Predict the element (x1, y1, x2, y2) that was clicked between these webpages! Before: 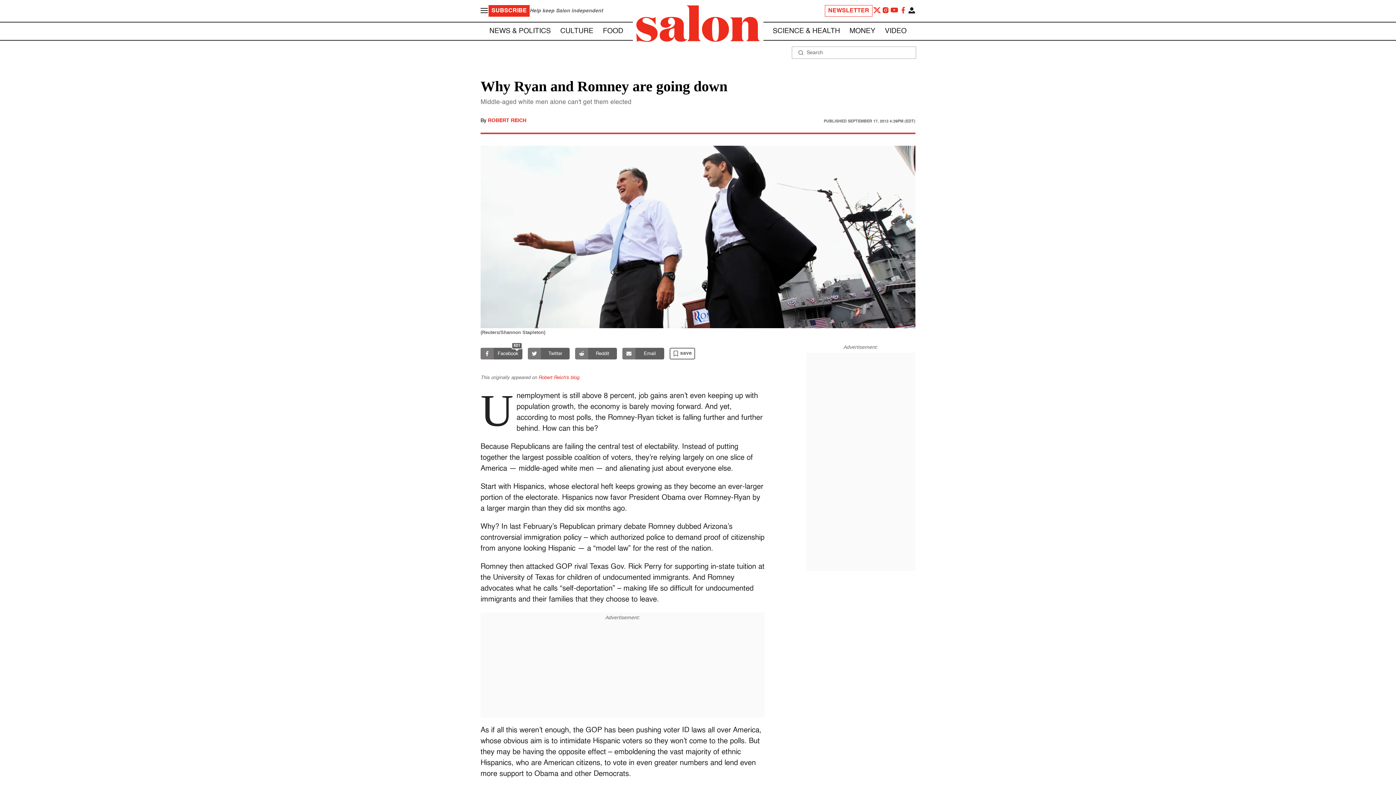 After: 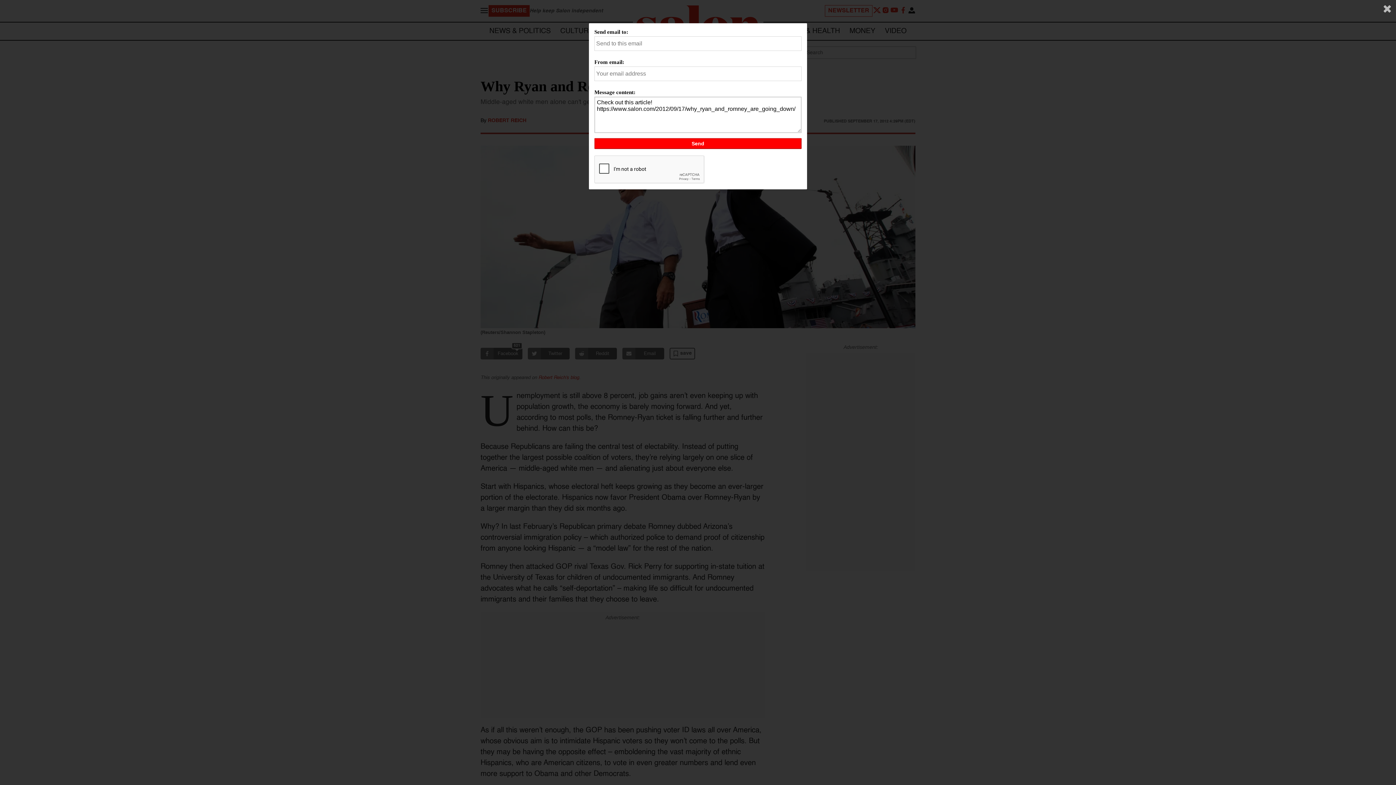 Action: label: Email bbox: (622, 348, 664, 359)